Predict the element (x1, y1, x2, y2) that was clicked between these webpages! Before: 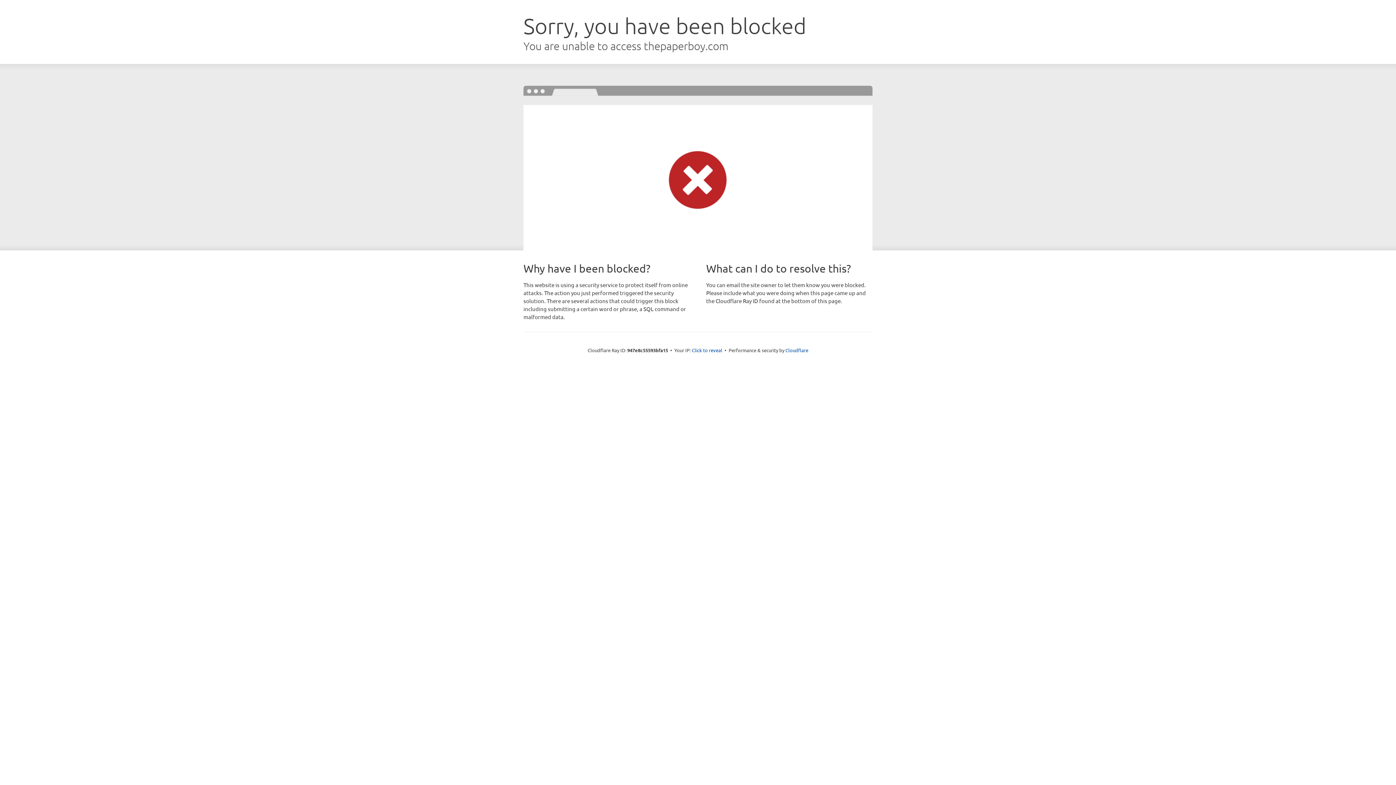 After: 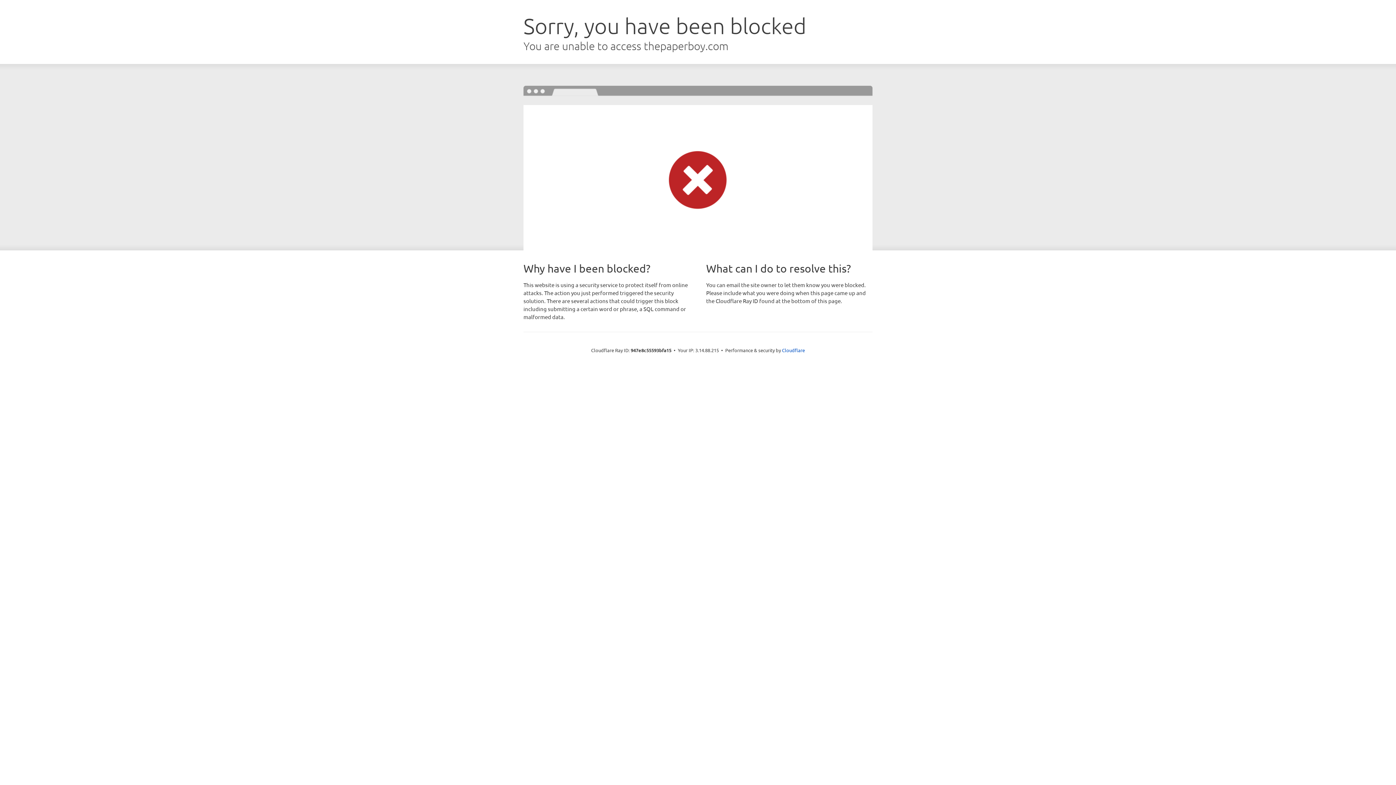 Action: label: Click to reveal bbox: (692, 346, 722, 353)